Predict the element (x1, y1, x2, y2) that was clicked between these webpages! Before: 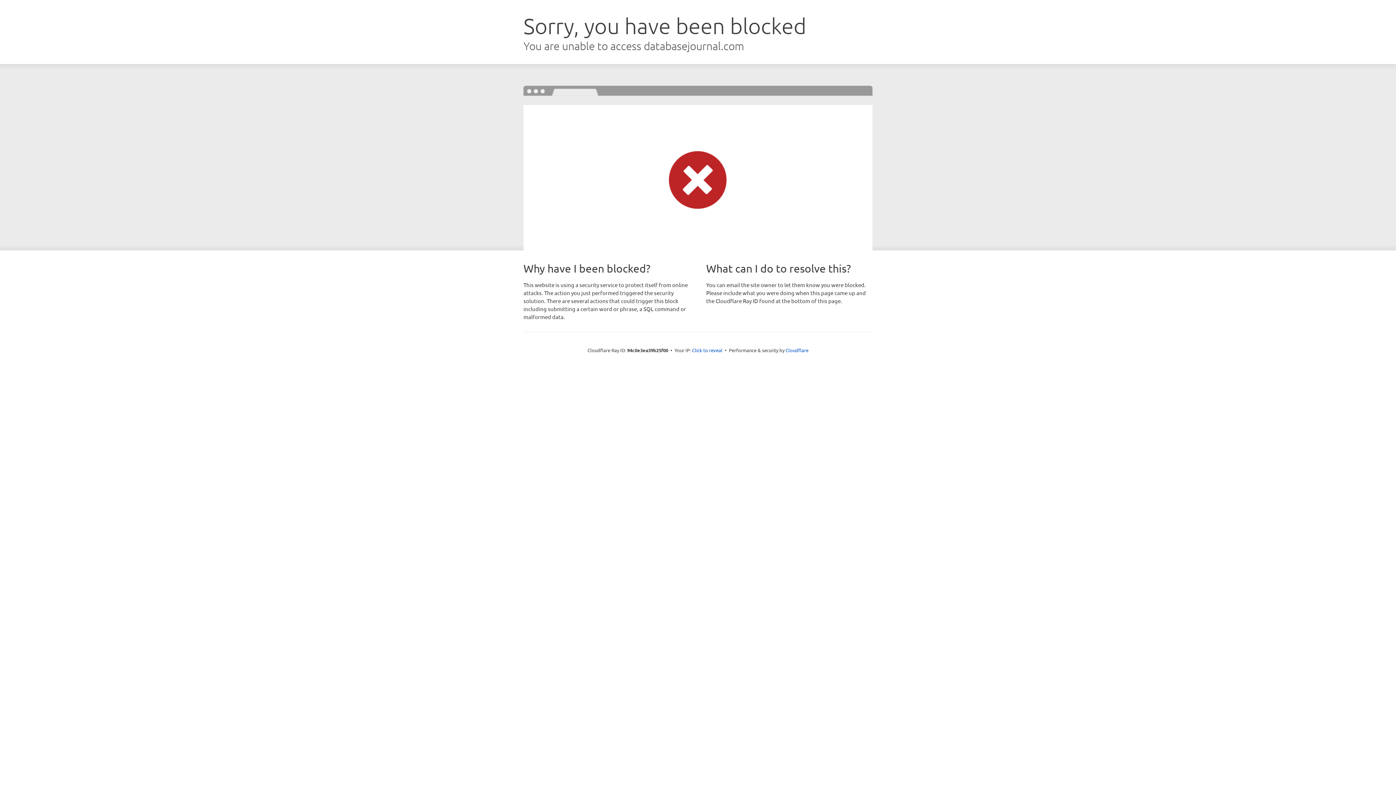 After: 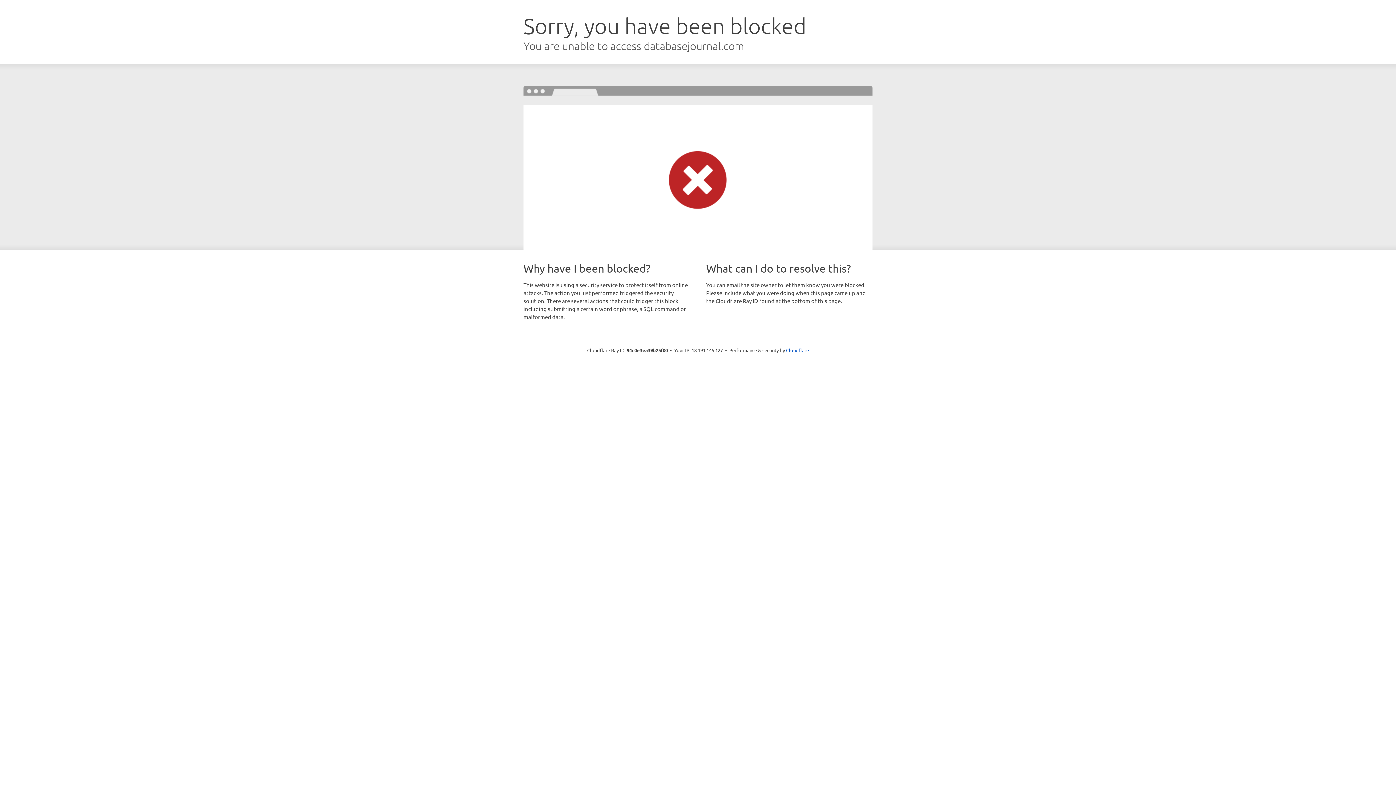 Action: bbox: (692, 346, 722, 353) label: Click to reveal